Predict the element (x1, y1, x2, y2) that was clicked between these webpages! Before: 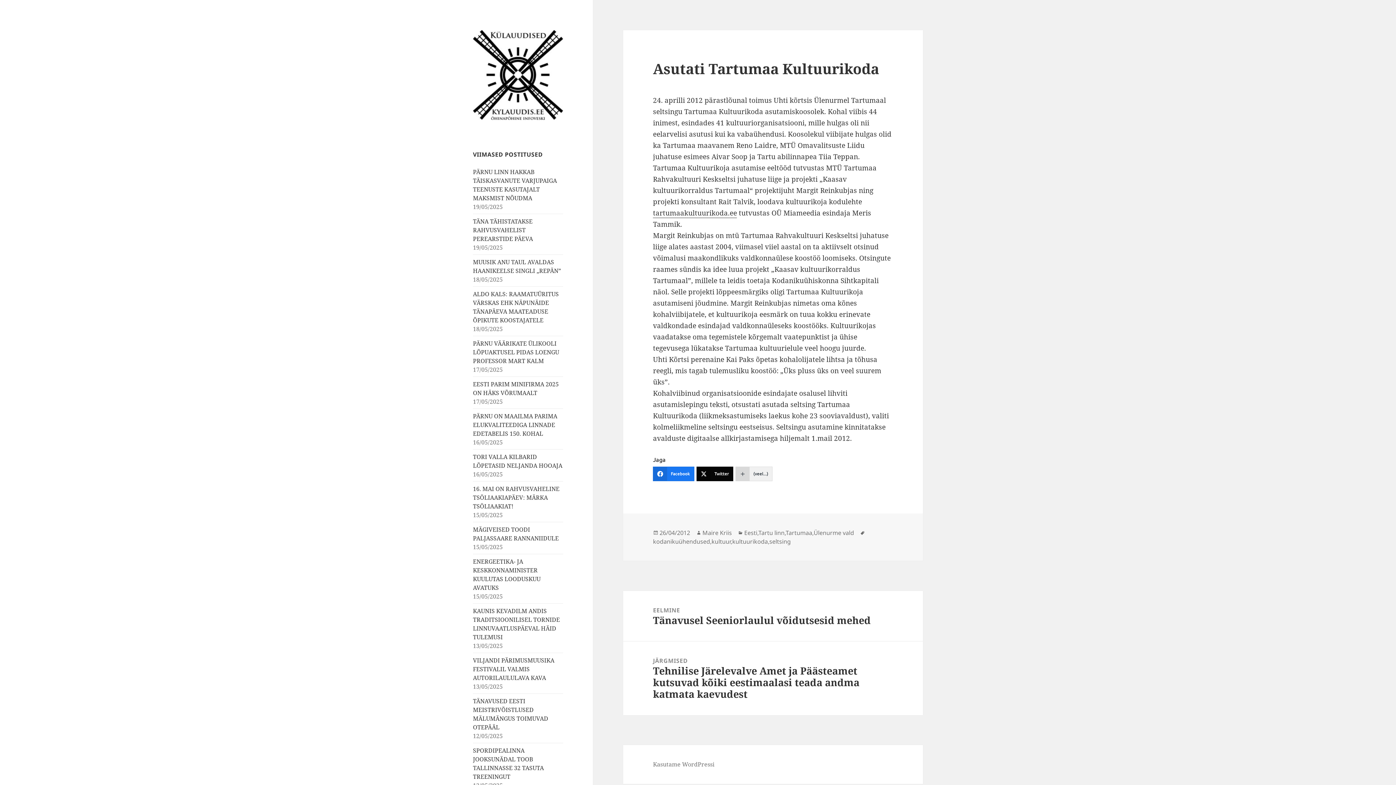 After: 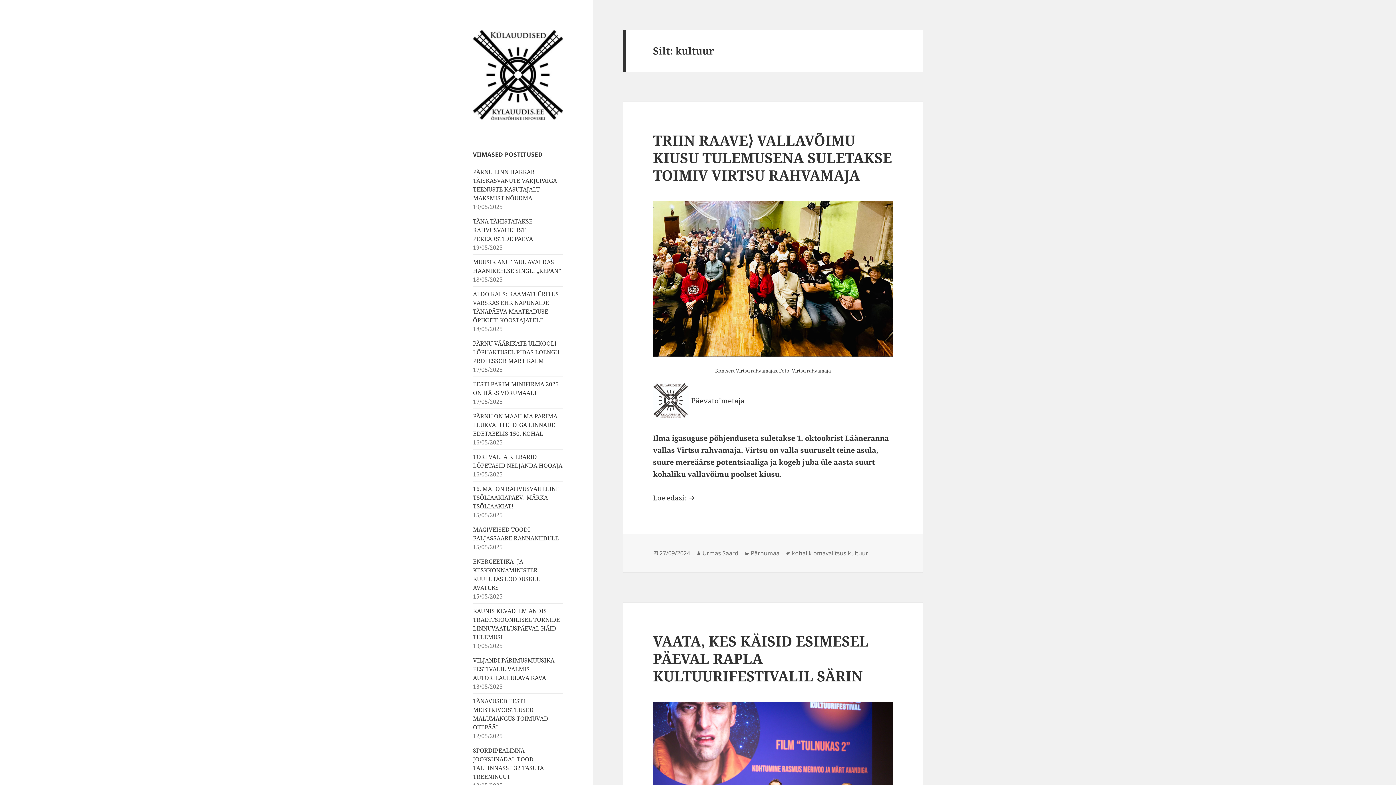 Action: label: kultuur bbox: (711, 537, 730, 546)